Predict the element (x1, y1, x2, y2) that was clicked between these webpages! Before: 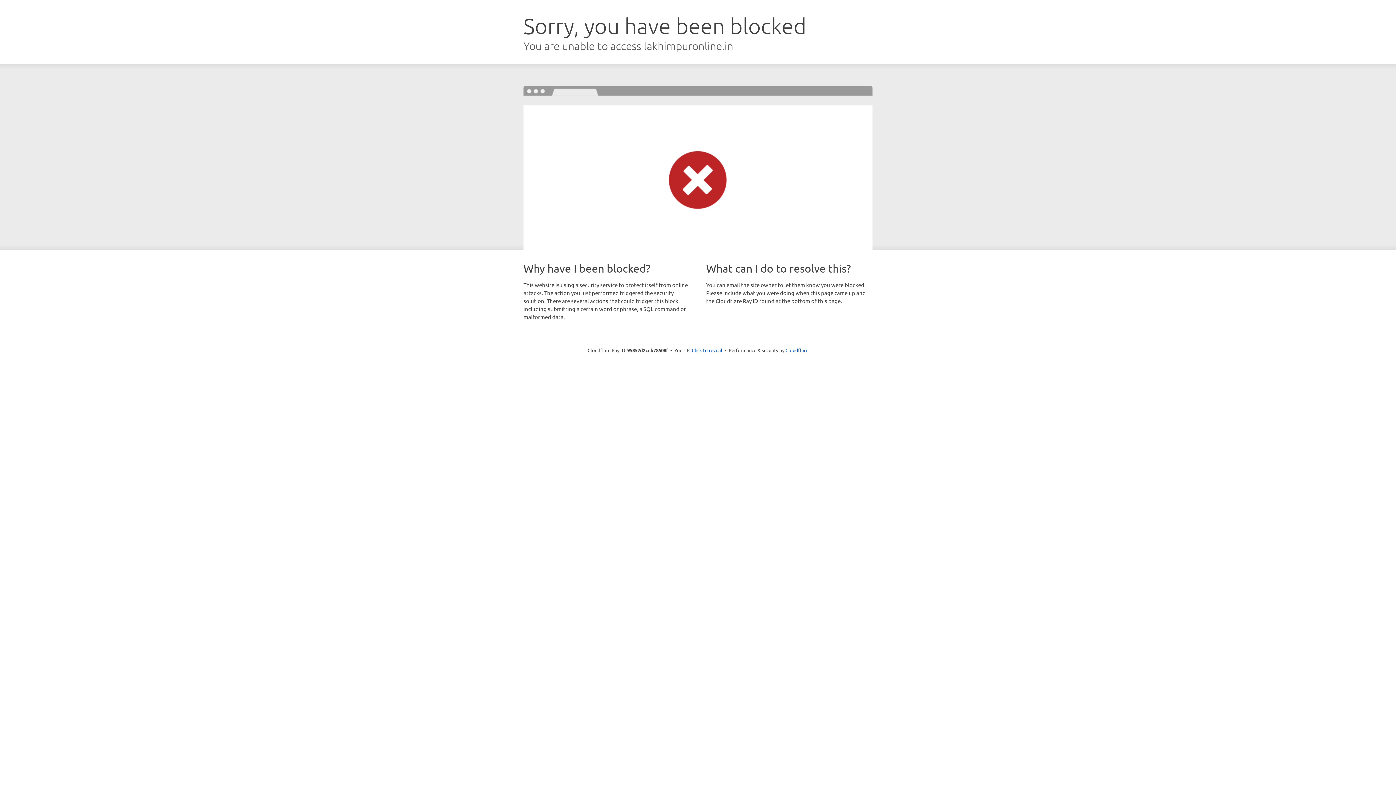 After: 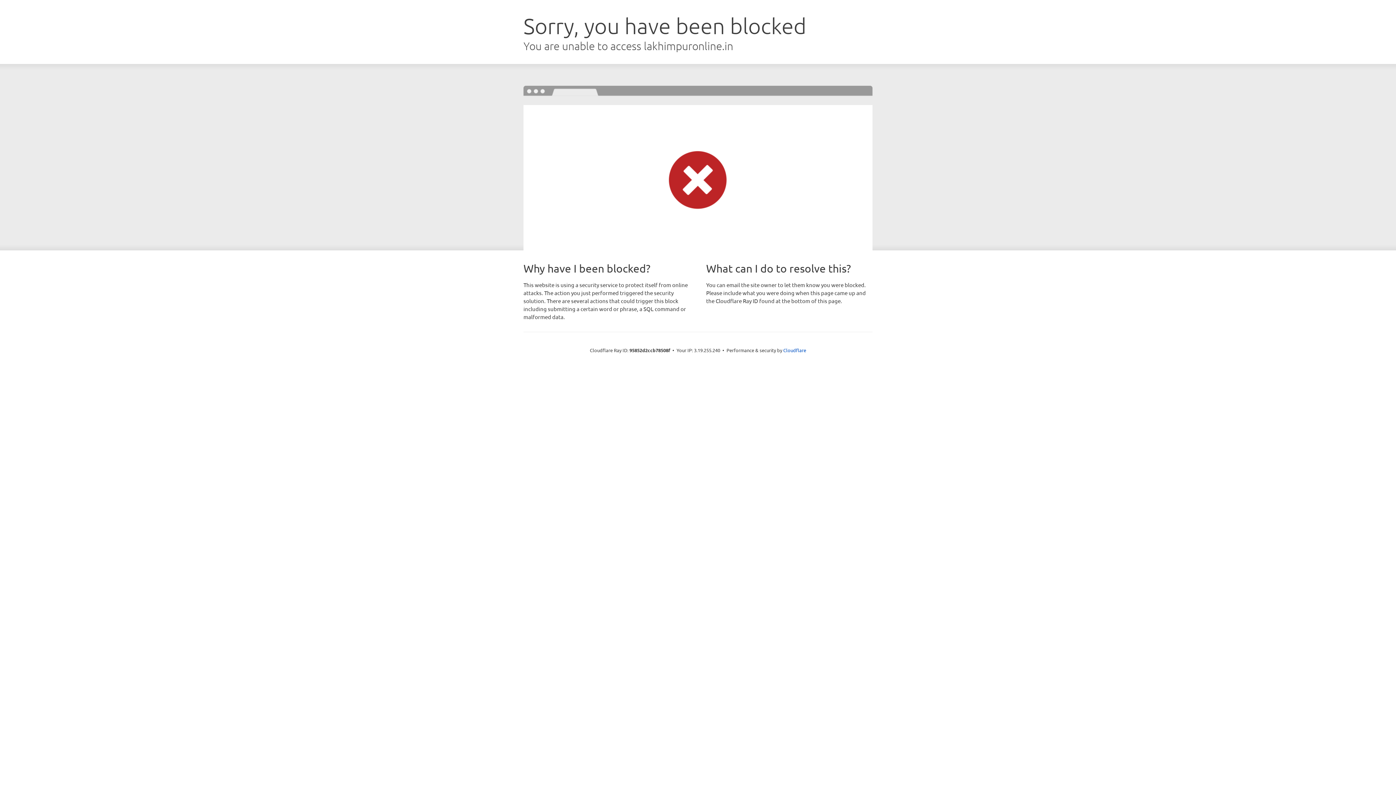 Action: label: Click to reveal bbox: (692, 346, 722, 353)